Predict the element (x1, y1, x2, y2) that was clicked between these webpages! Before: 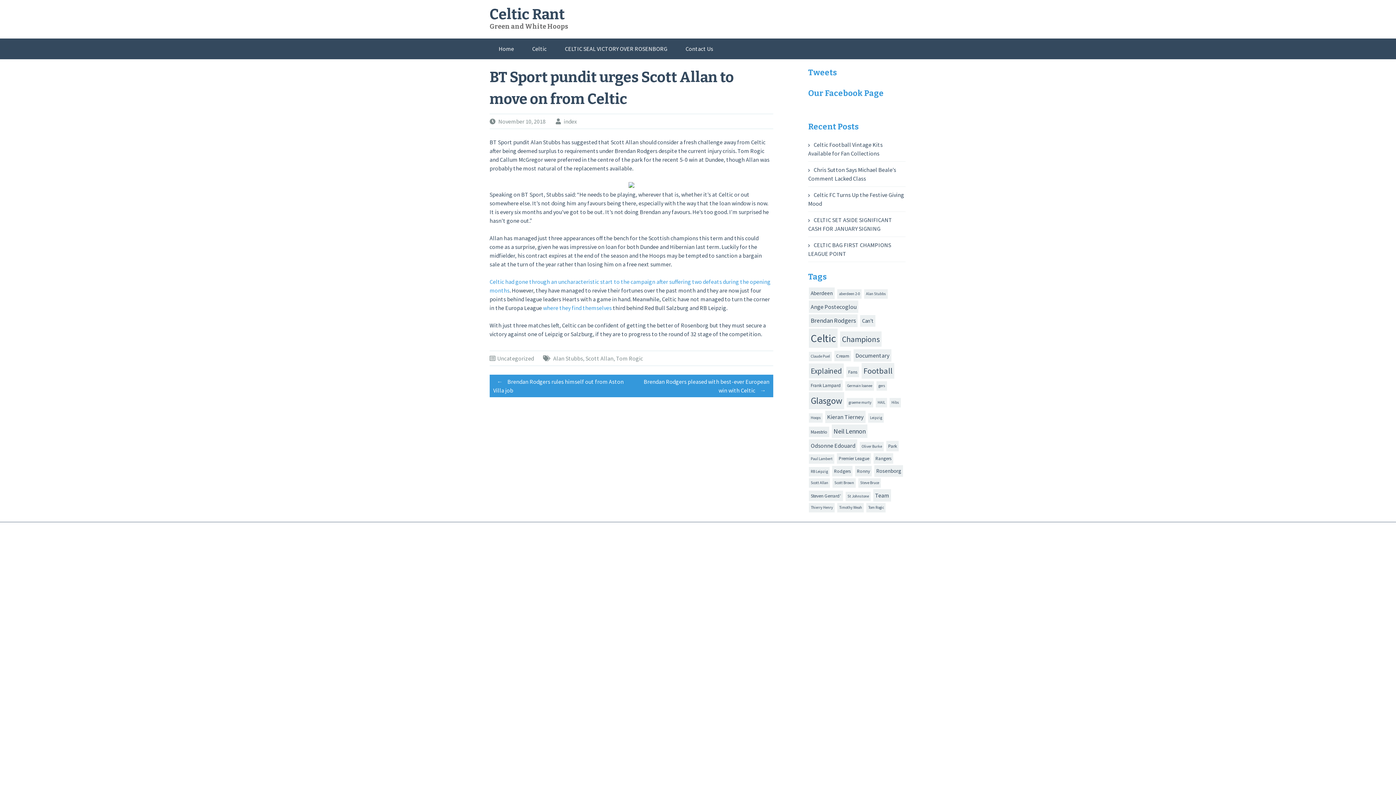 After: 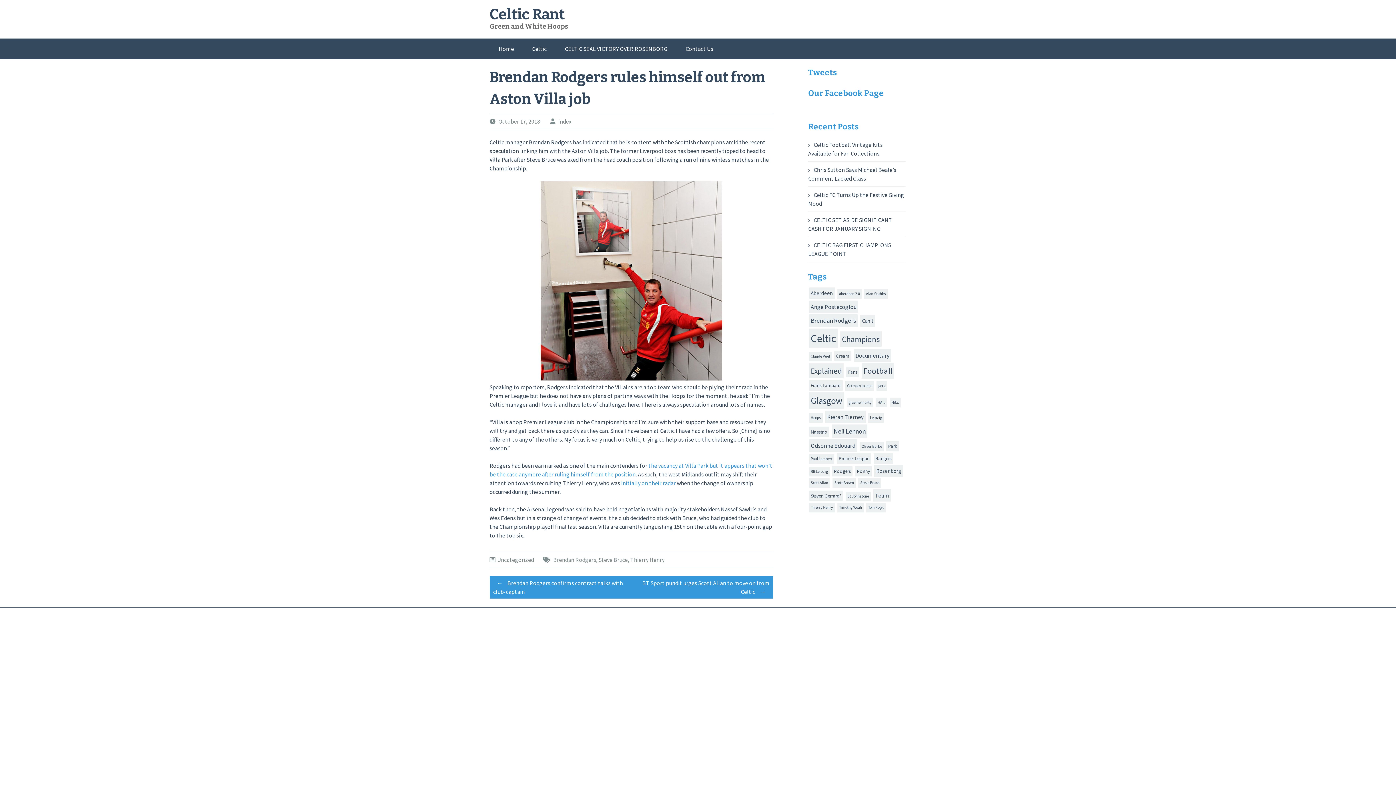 Action: label: ← Brendan Rodgers rules himself out from Aston Villa job bbox: (489, 374, 631, 397)